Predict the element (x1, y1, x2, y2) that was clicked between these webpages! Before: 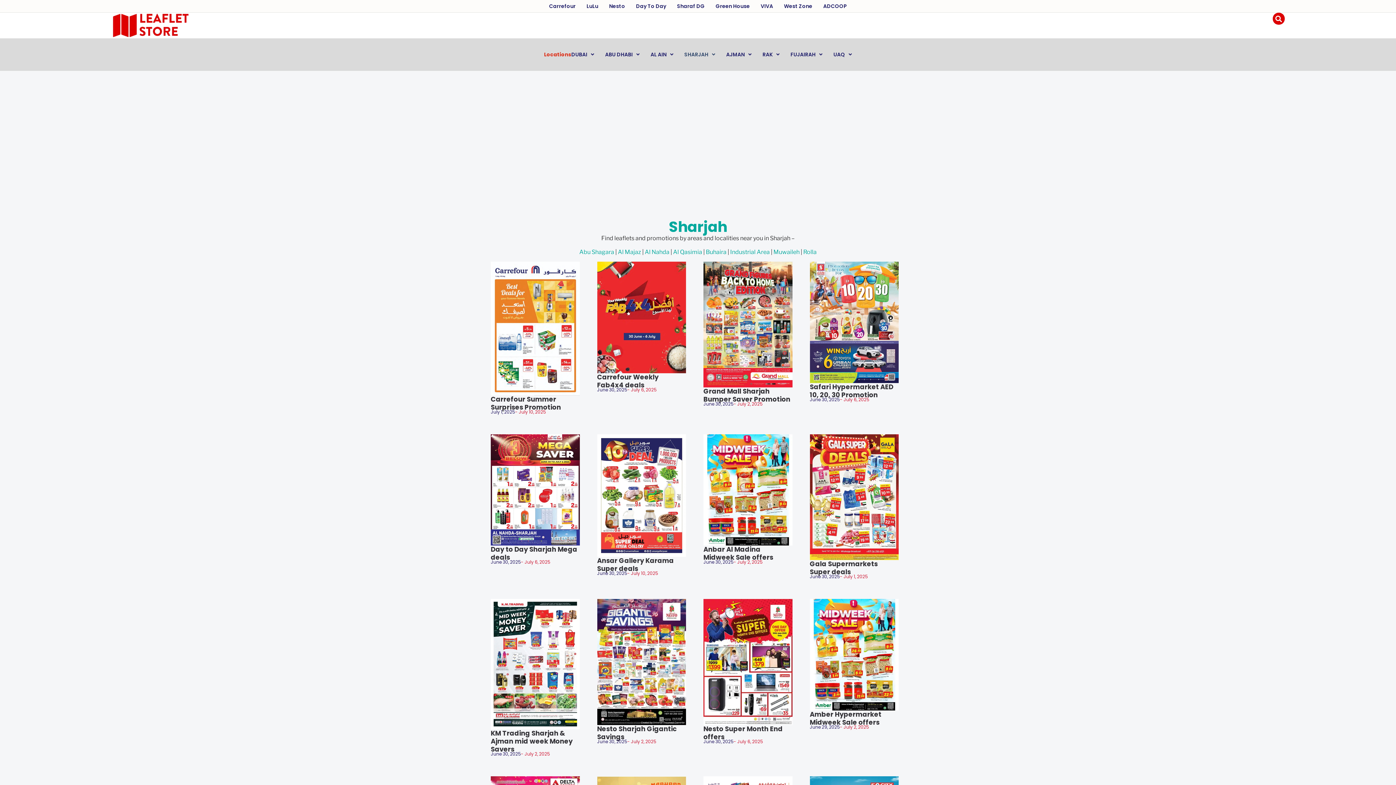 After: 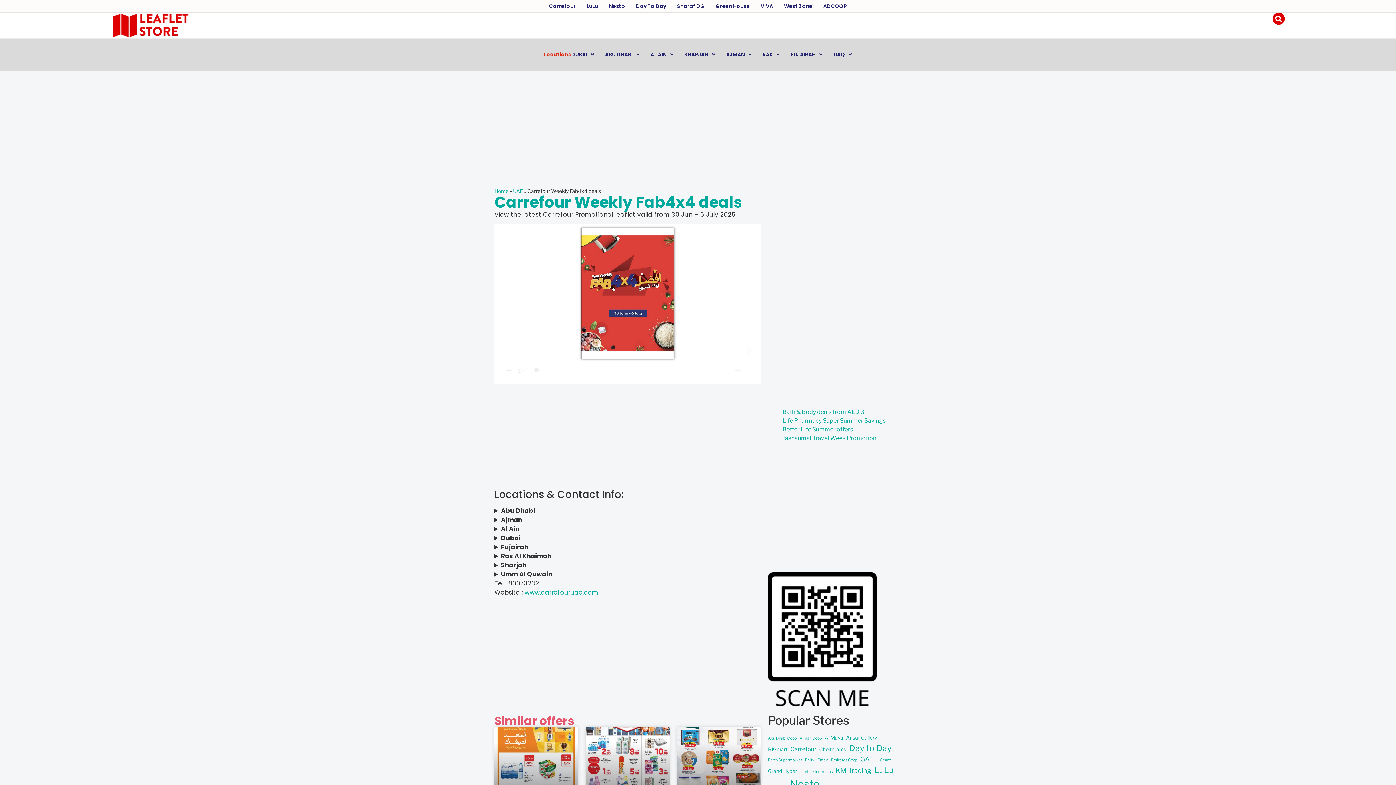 Action: bbox: (597, 372, 658, 389) label: Carrefour Weekly Fab4x4 deals